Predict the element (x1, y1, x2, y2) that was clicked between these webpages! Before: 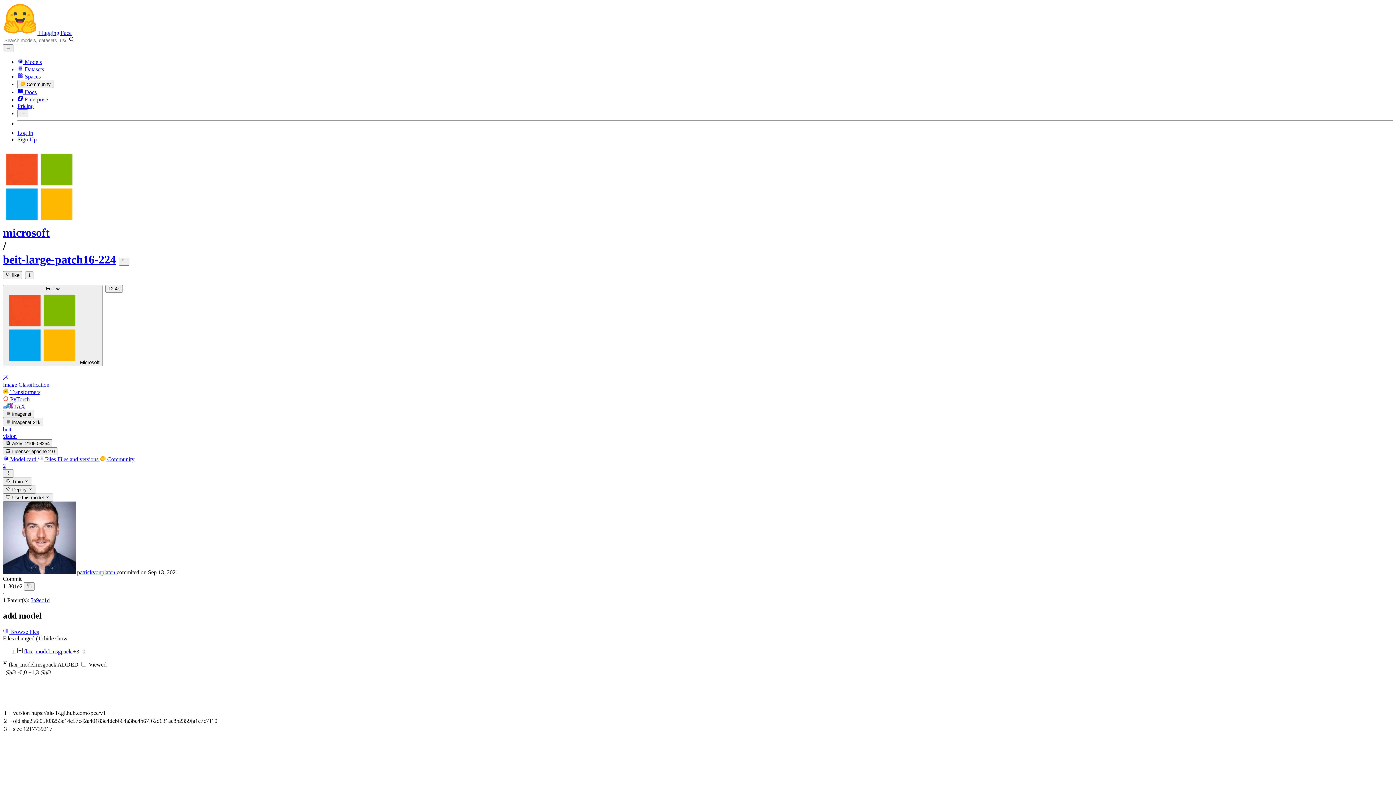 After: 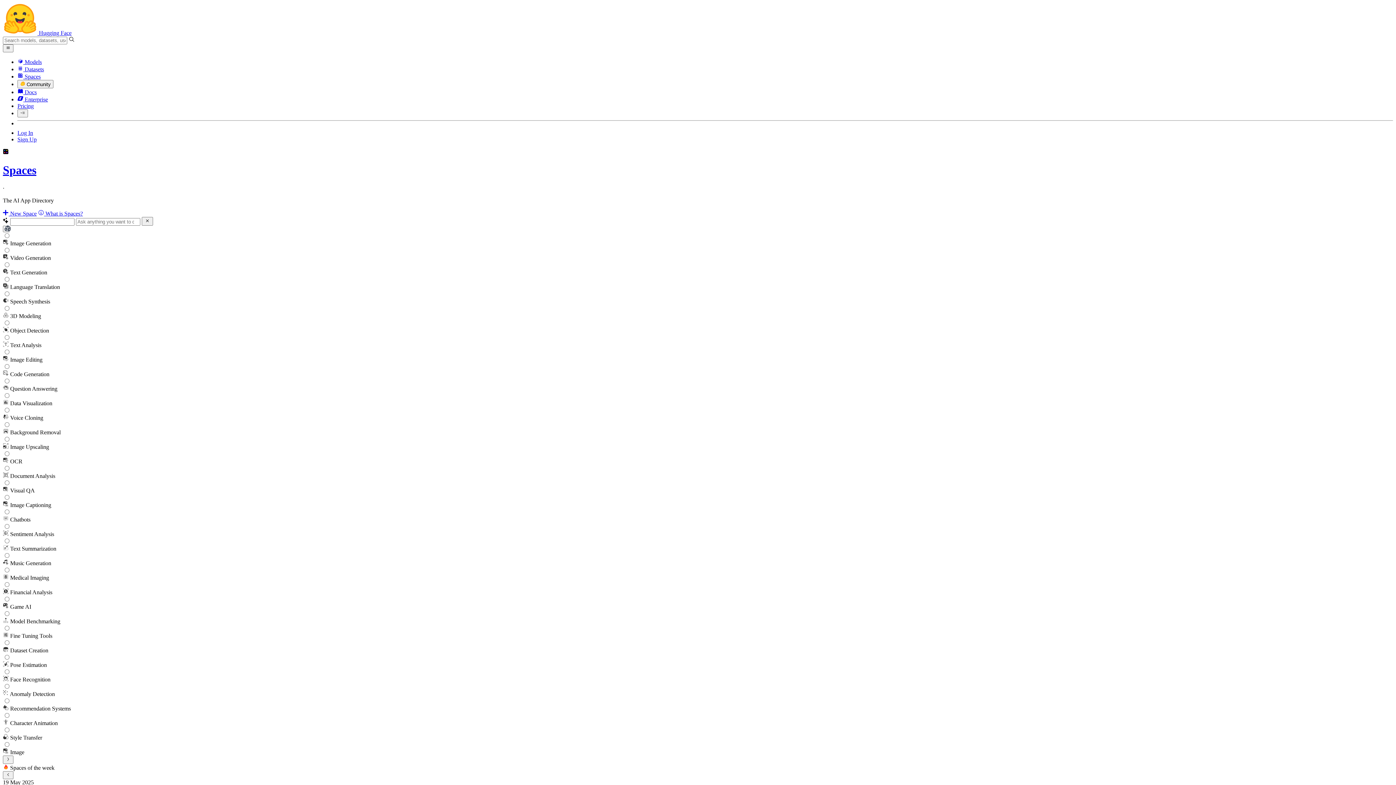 Action: label:  Spaces bbox: (17, 73, 40, 79)